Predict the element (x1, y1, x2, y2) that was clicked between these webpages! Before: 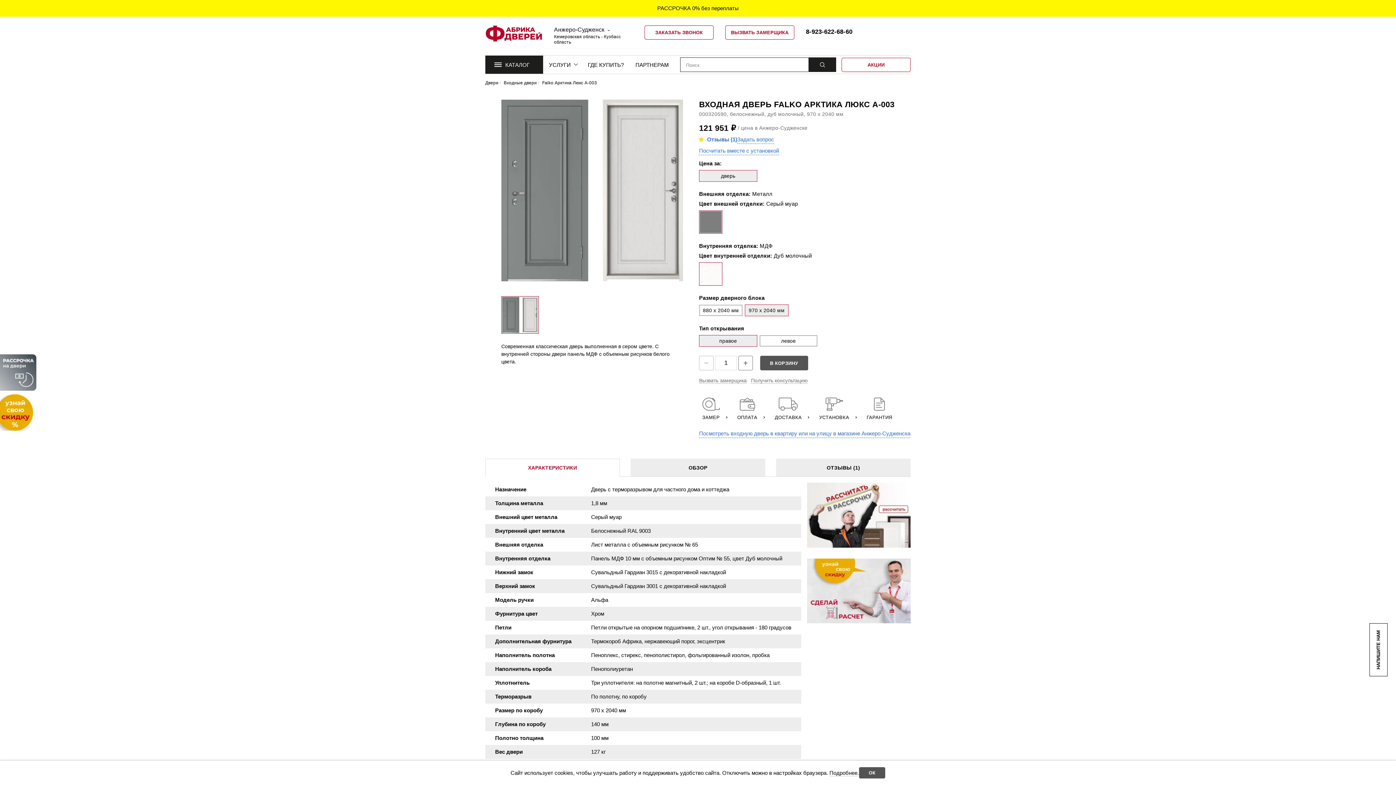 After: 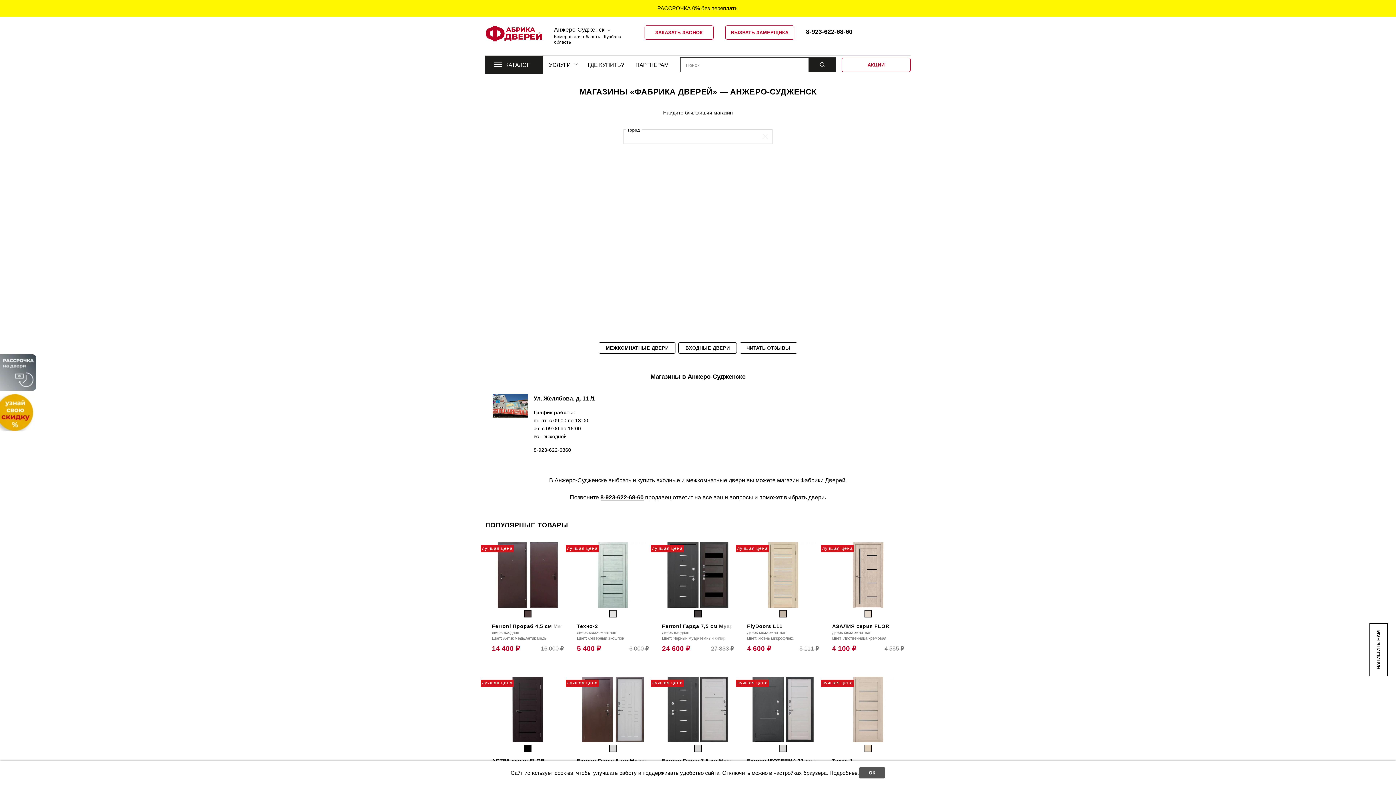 Action: bbox: (49, 309, 176, 317) label: Где купить?